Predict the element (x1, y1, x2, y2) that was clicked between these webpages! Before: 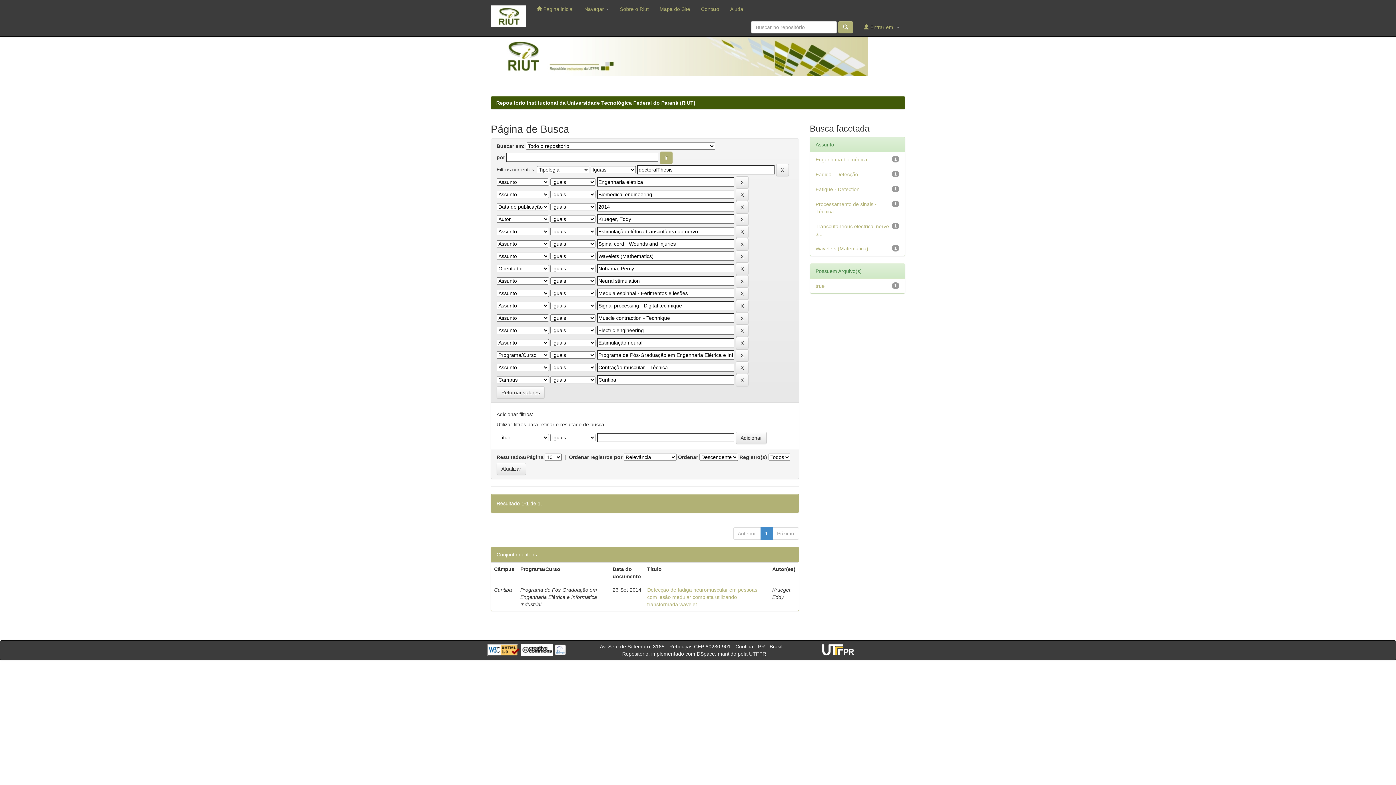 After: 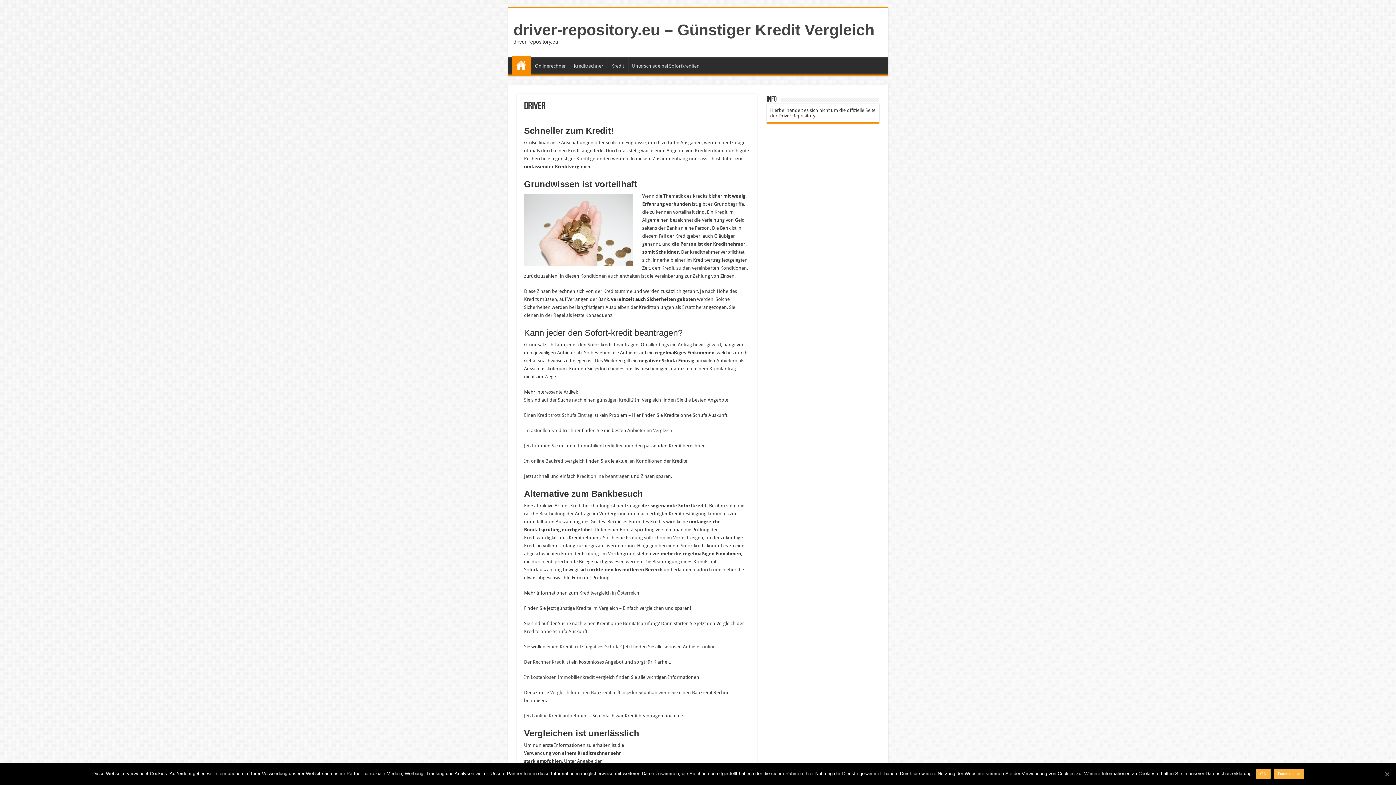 Action: bbox: (554, 646, 566, 652)